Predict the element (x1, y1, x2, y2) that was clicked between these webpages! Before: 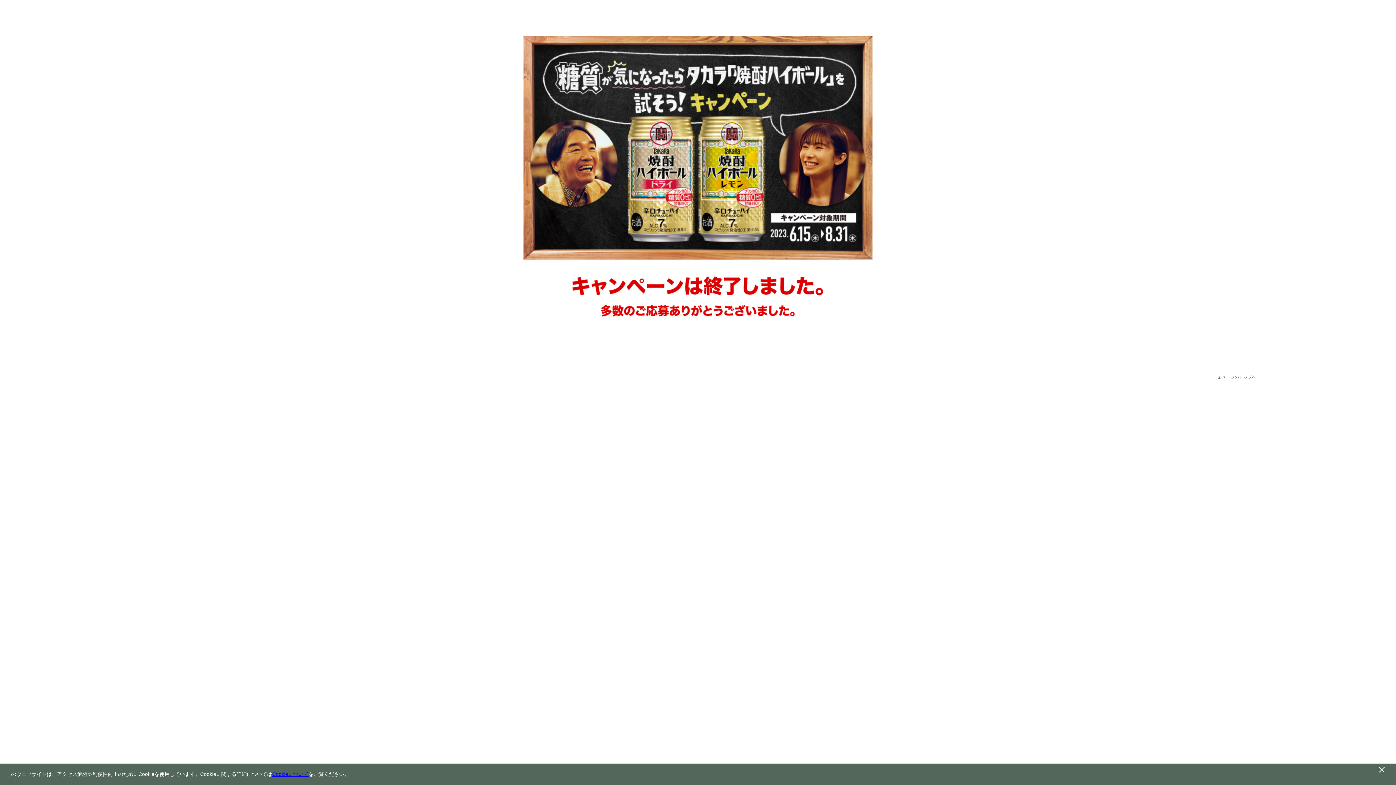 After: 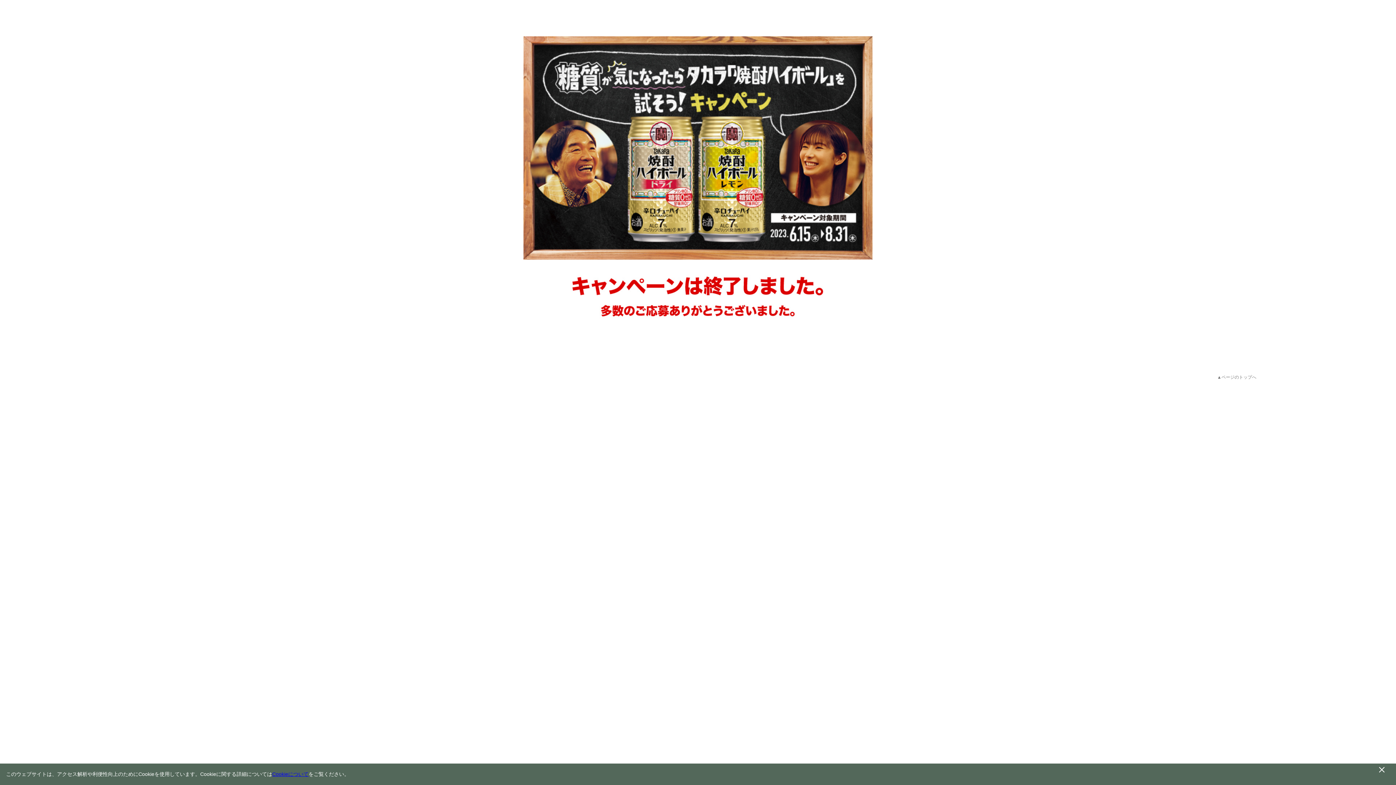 Action: label: Cookieについて bbox: (272, 771, 308, 777)